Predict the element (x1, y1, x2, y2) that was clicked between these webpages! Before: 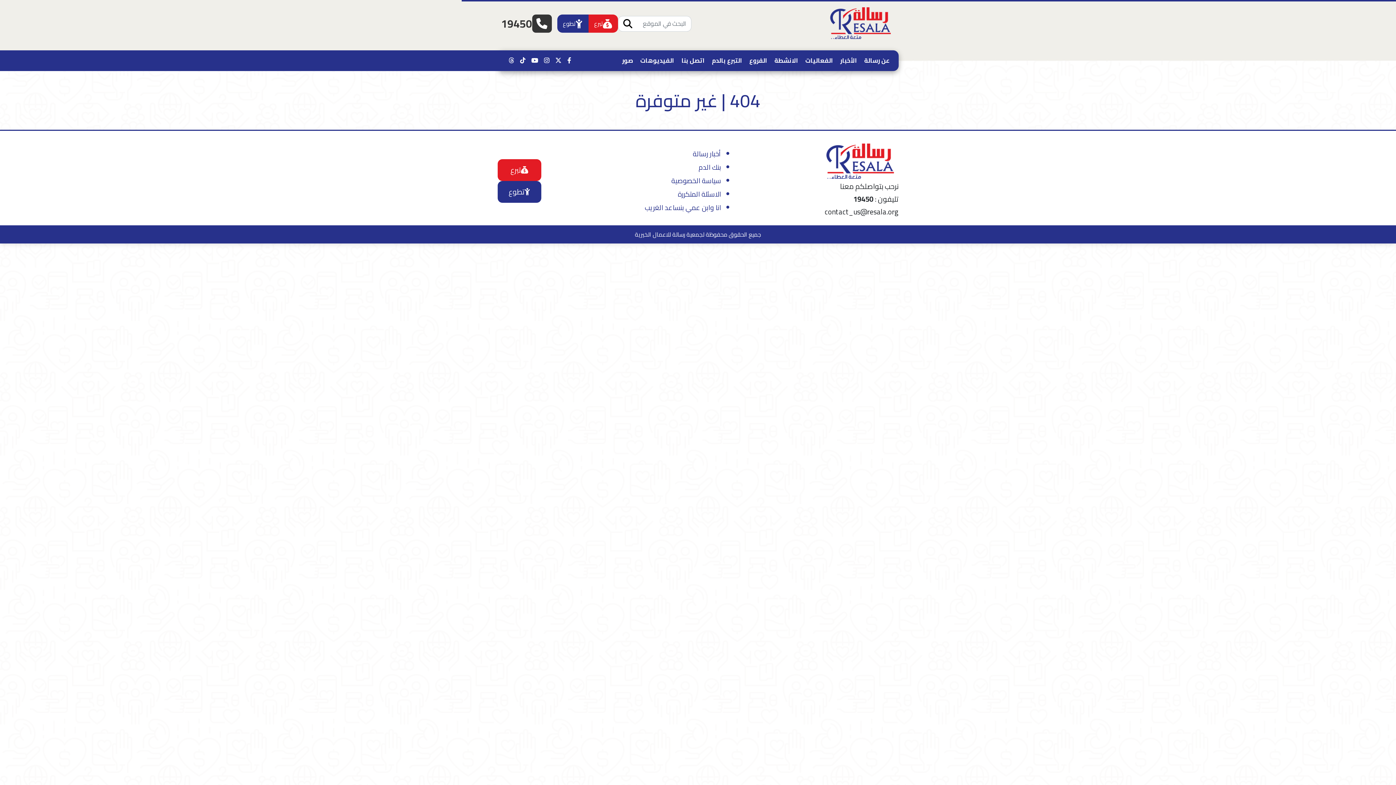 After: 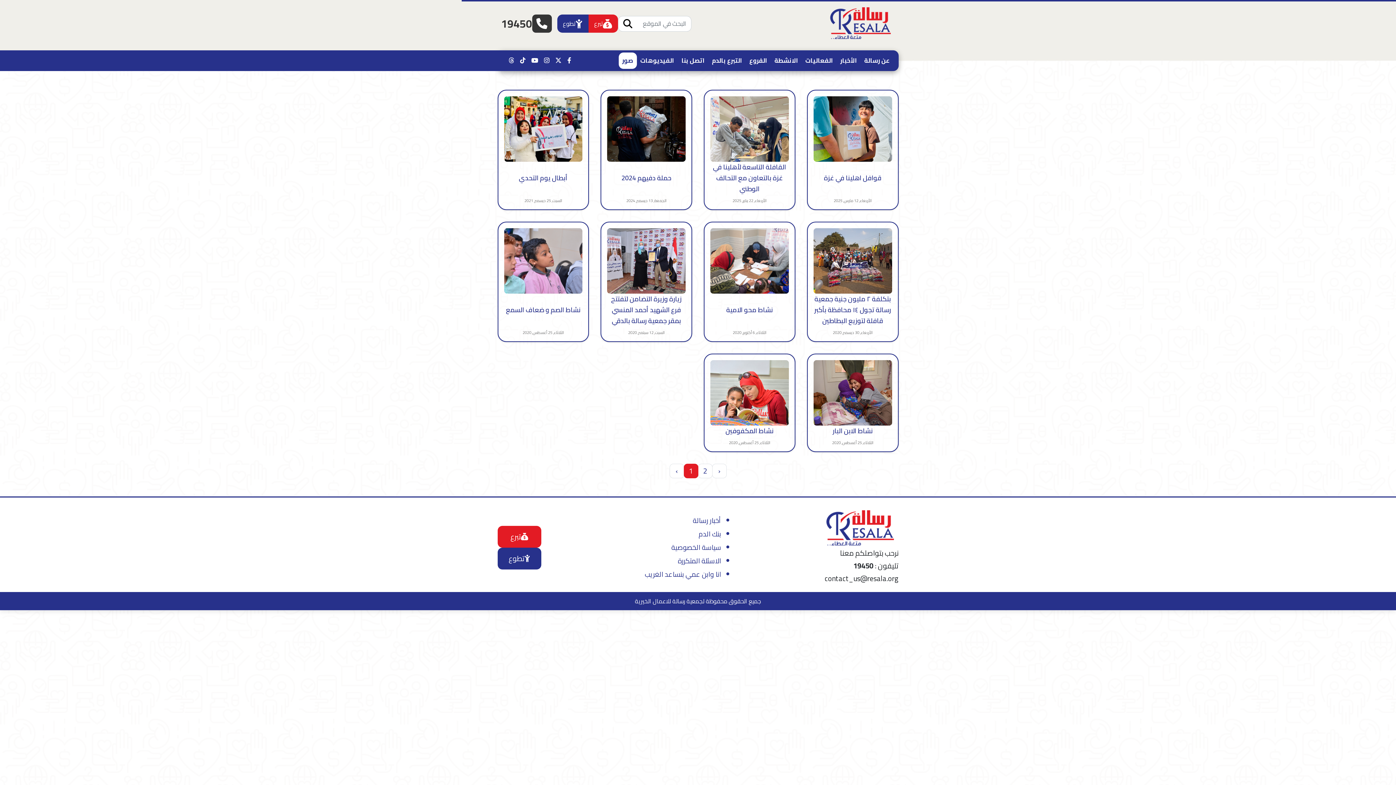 Action: label: صور bbox: (618, 52, 636, 68)